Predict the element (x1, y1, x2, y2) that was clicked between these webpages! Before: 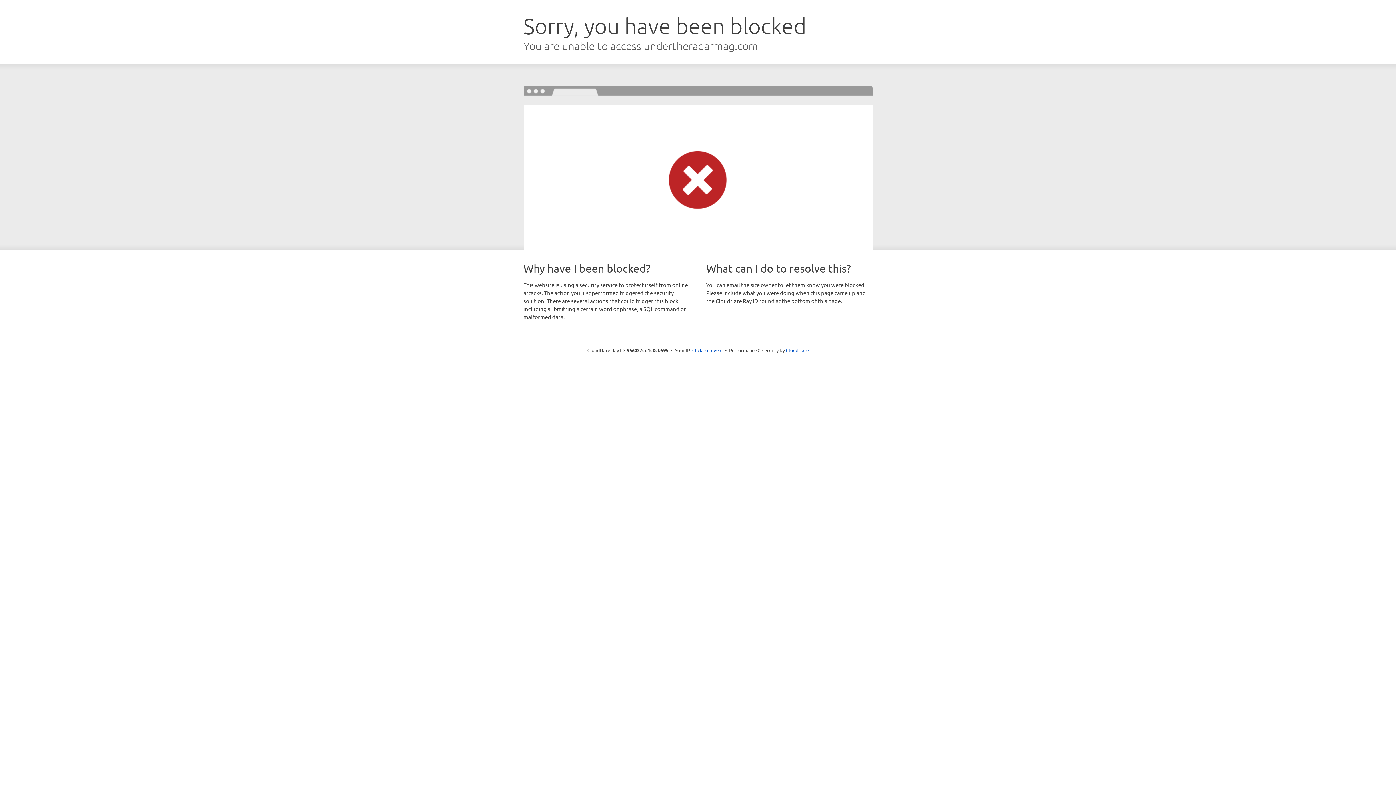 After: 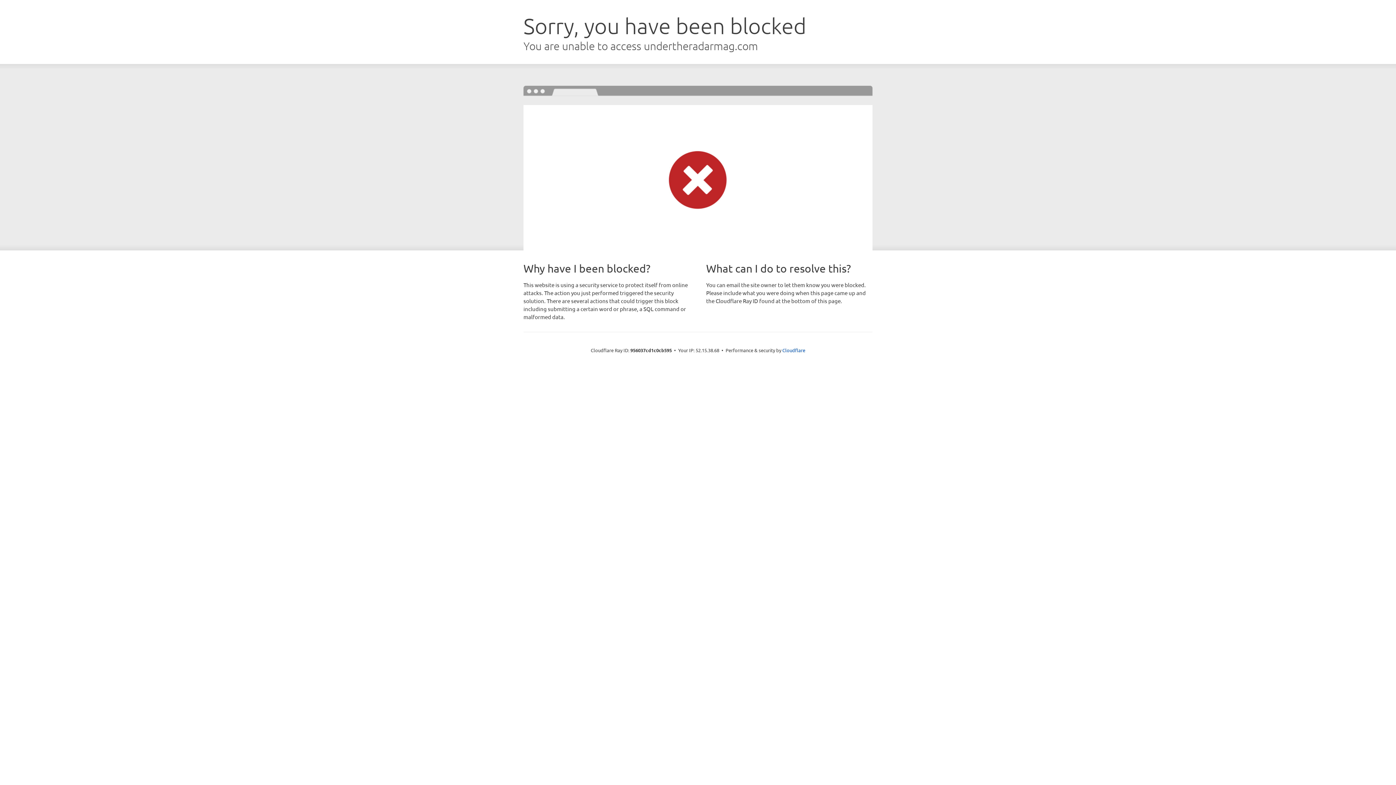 Action: label: Click to reveal bbox: (692, 346, 722, 353)